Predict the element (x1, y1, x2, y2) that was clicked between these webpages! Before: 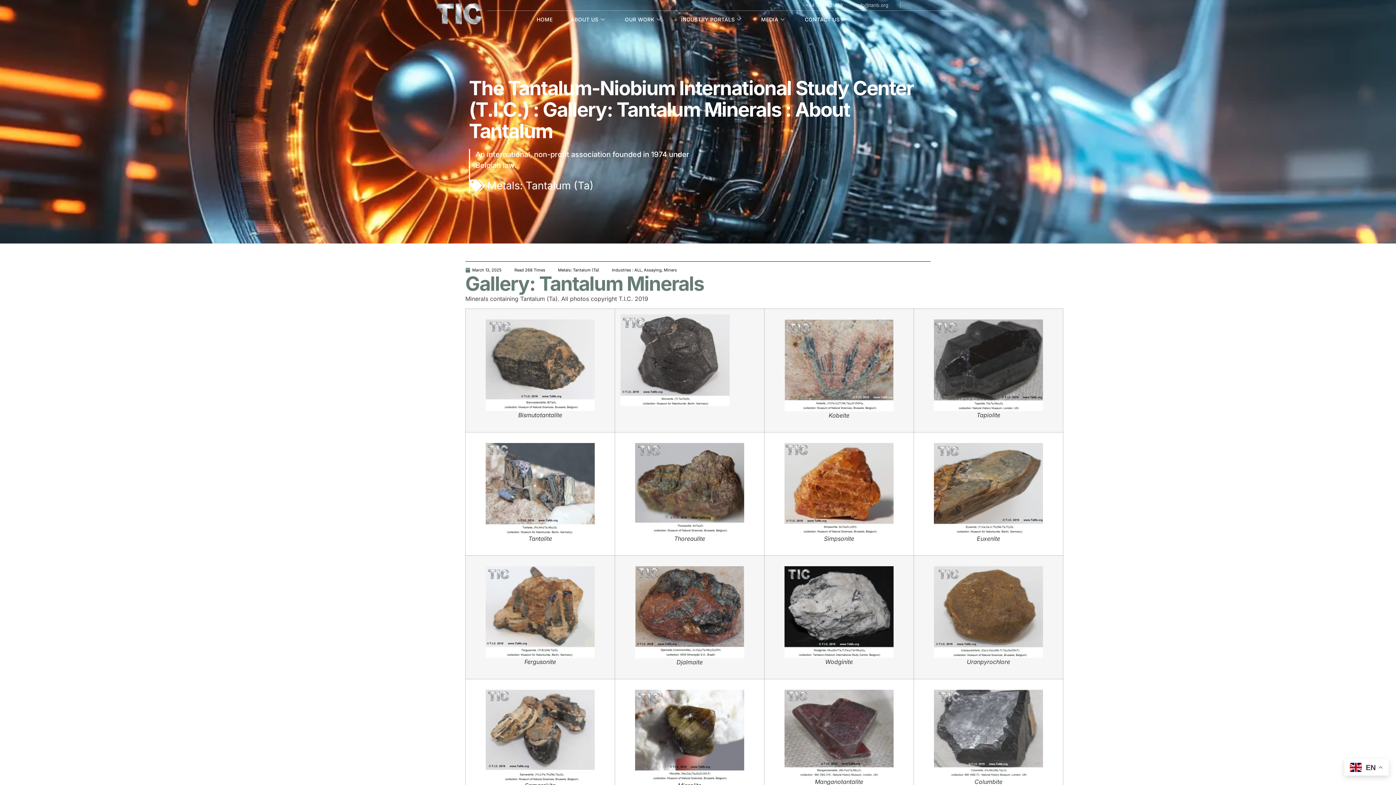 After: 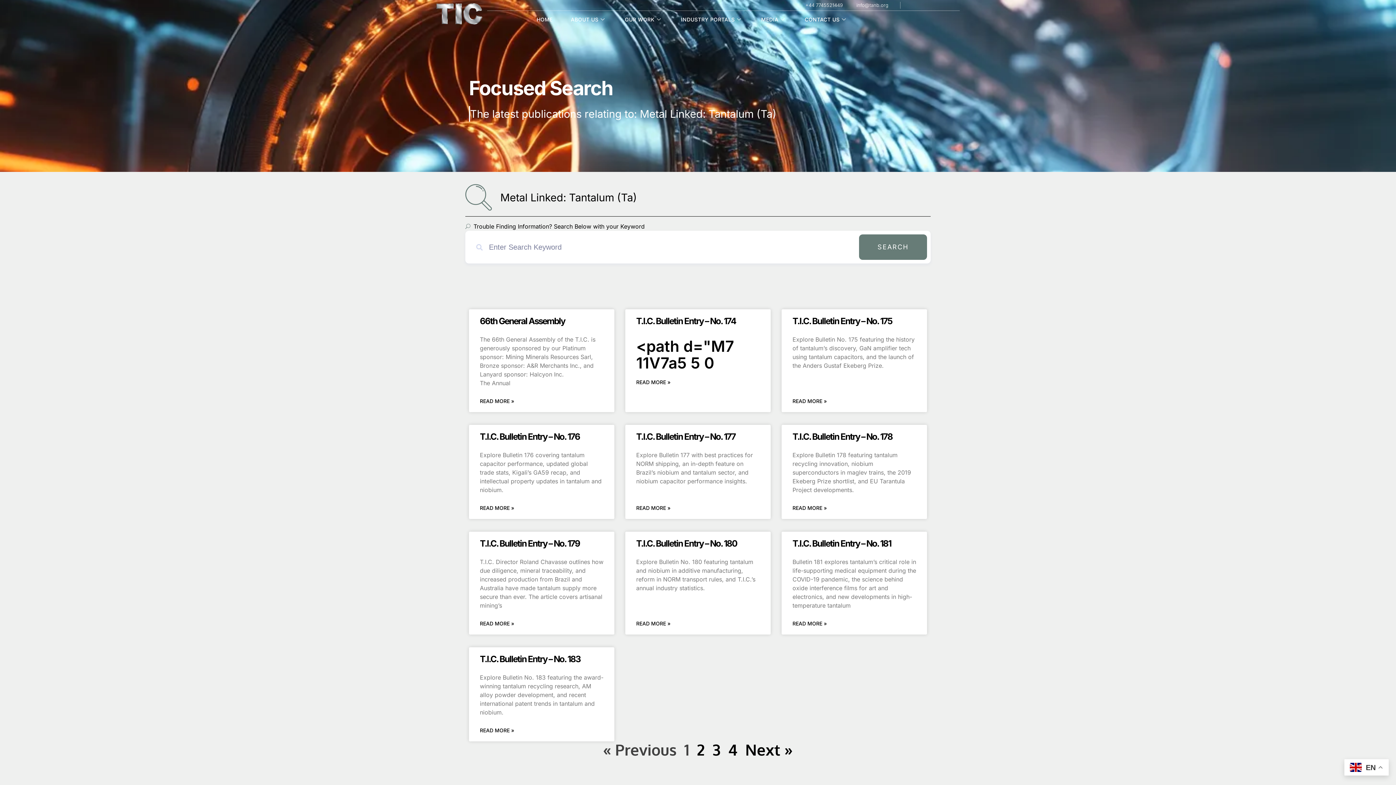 Action: bbox: (525, 179, 593, 192) label: Tantalum (Ta)